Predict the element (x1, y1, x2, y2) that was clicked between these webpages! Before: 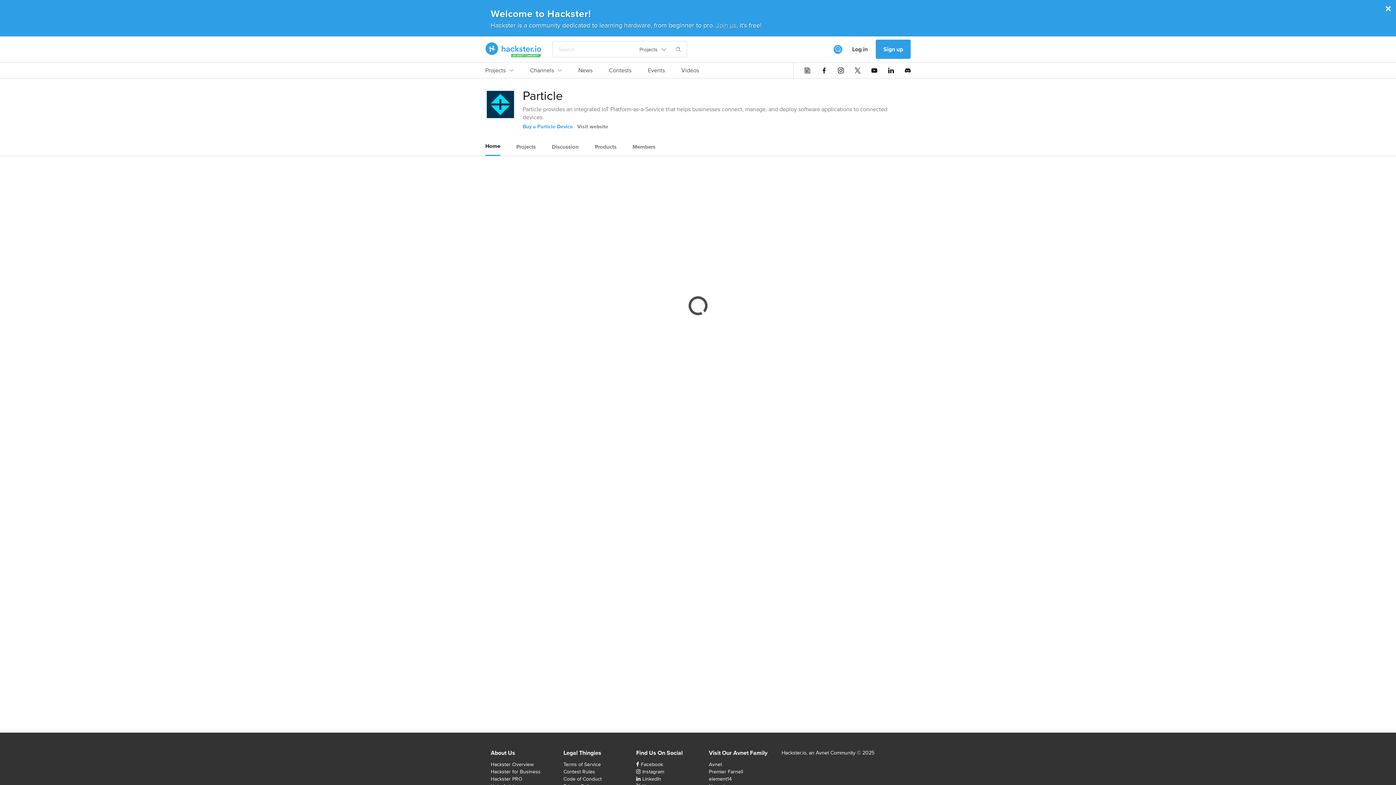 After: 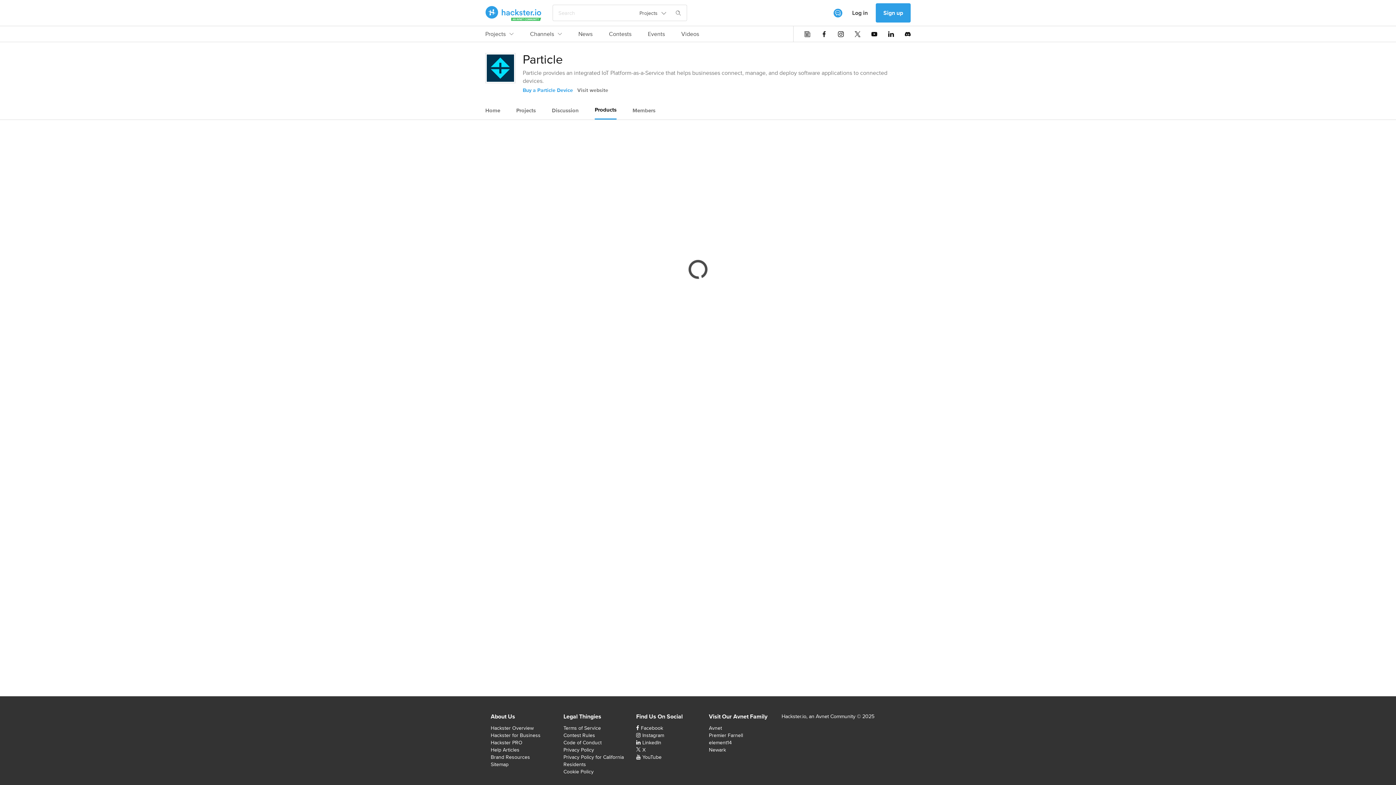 Action: bbox: (594, 138, 616, 155) label: Products